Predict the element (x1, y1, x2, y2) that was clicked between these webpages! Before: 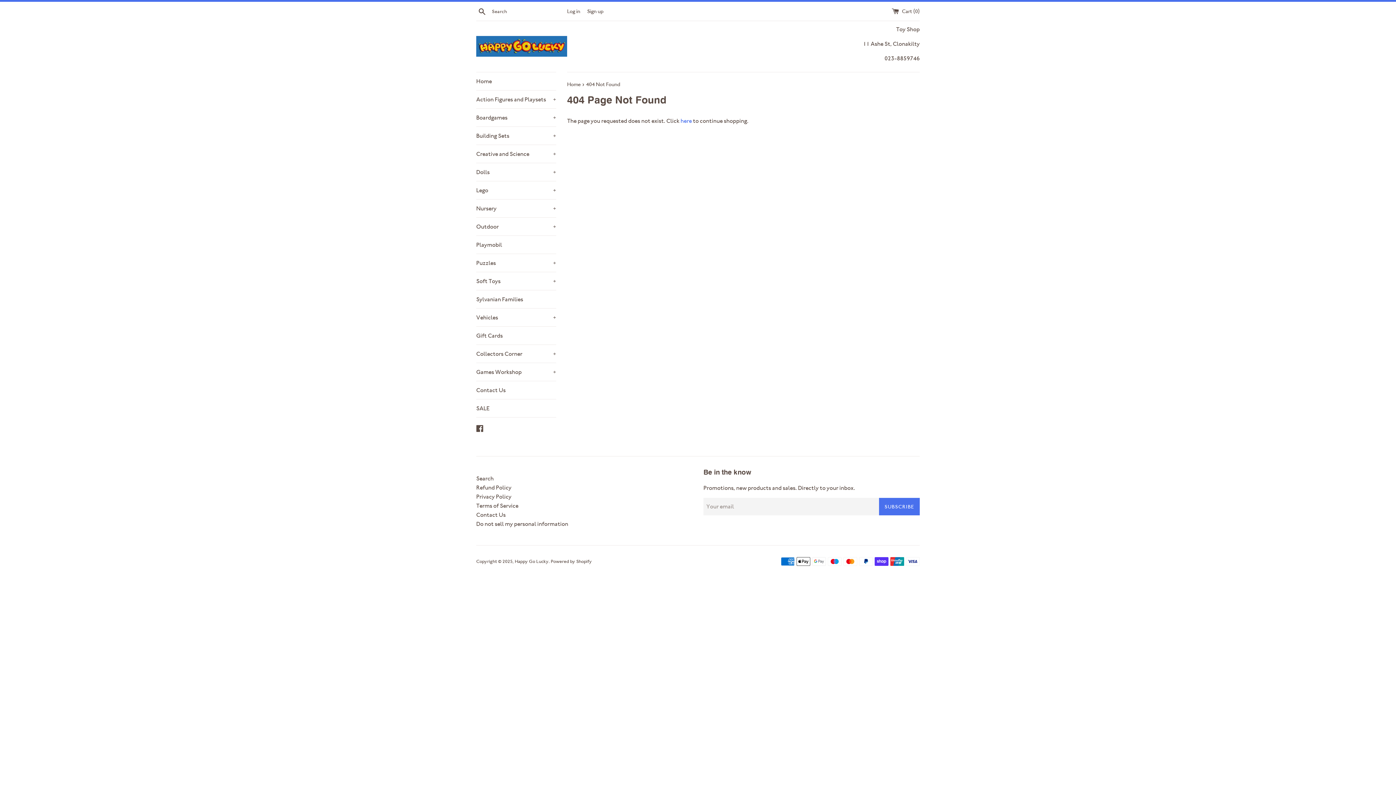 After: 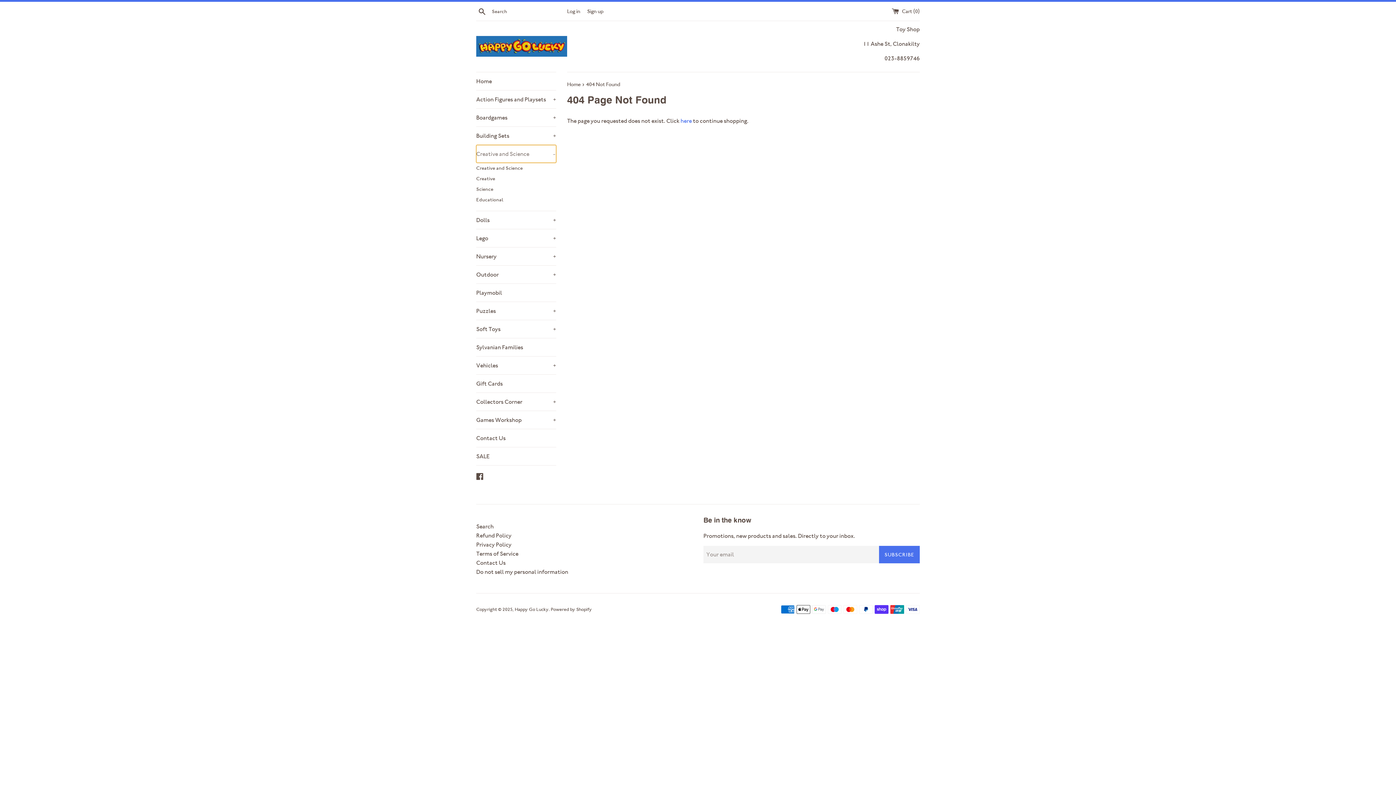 Action: bbox: (476, 145, 556, 162) label: Creative and Science
+